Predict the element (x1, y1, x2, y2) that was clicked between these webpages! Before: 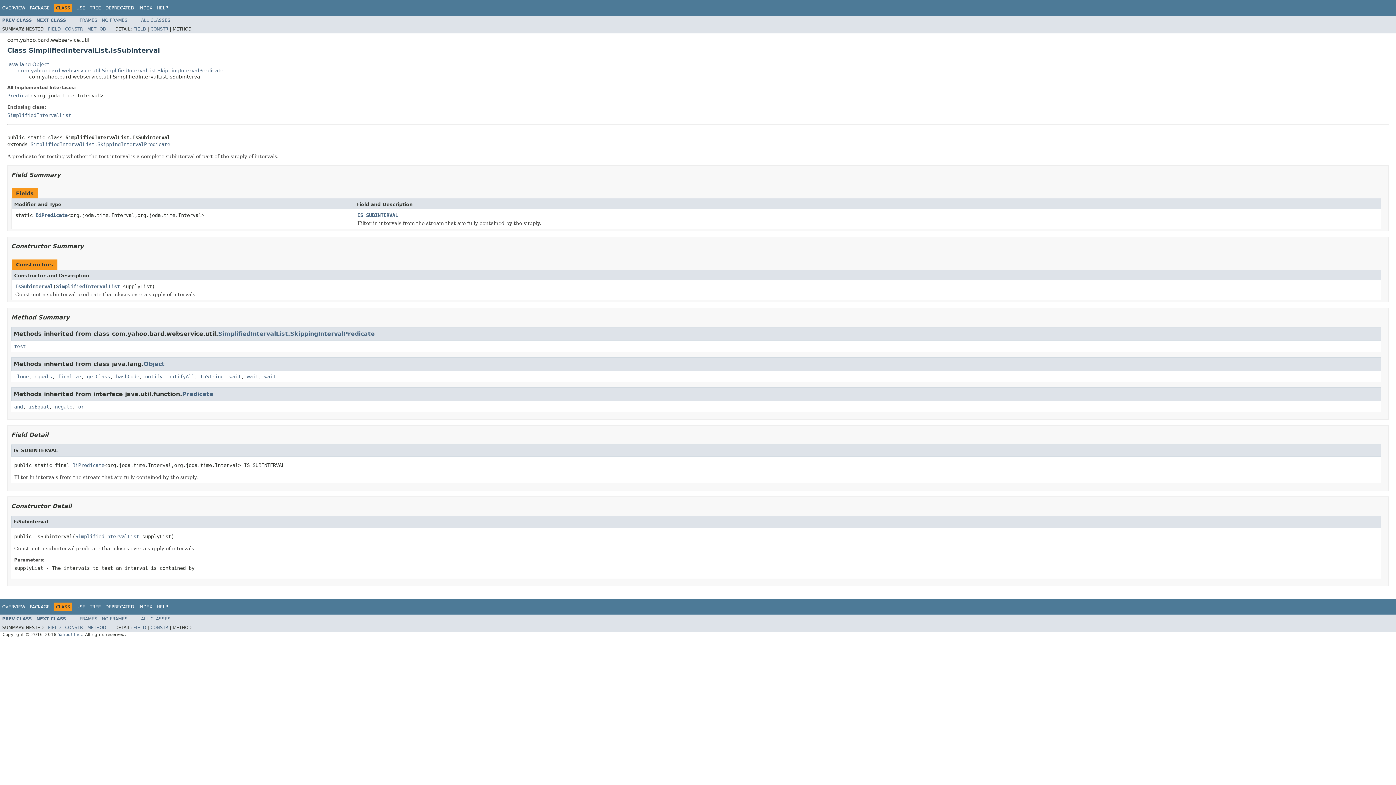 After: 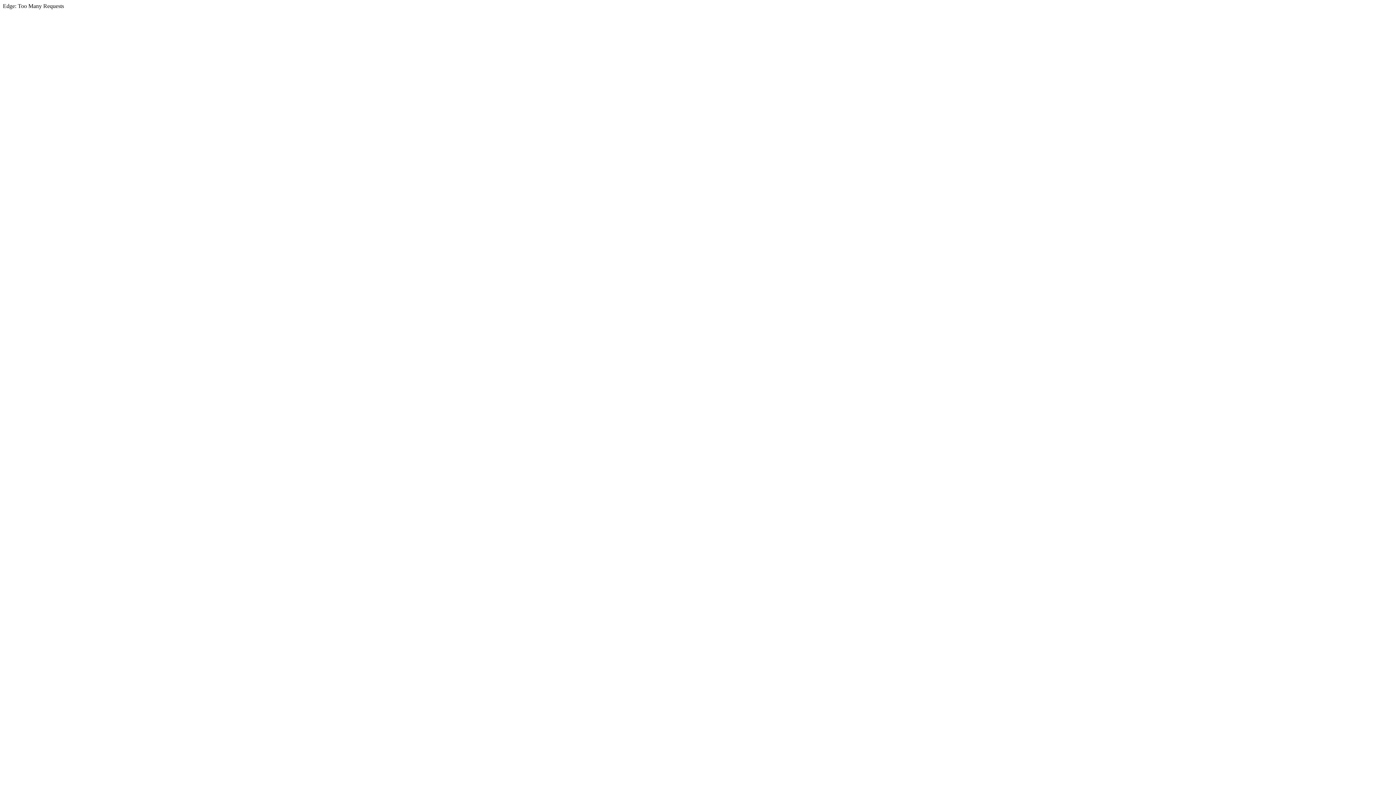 Action: label: Yahoo! Inc. bbox: (58, 632, 82, 637)